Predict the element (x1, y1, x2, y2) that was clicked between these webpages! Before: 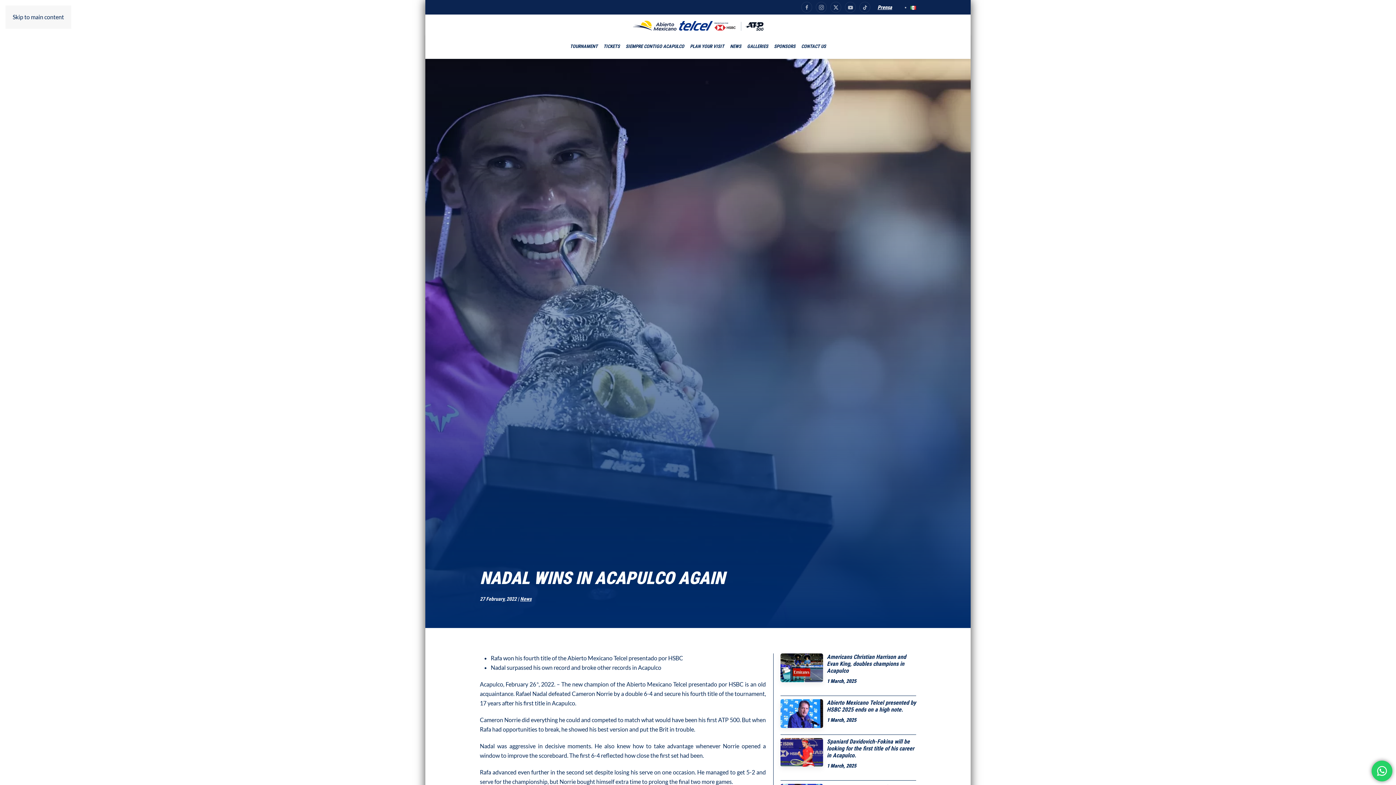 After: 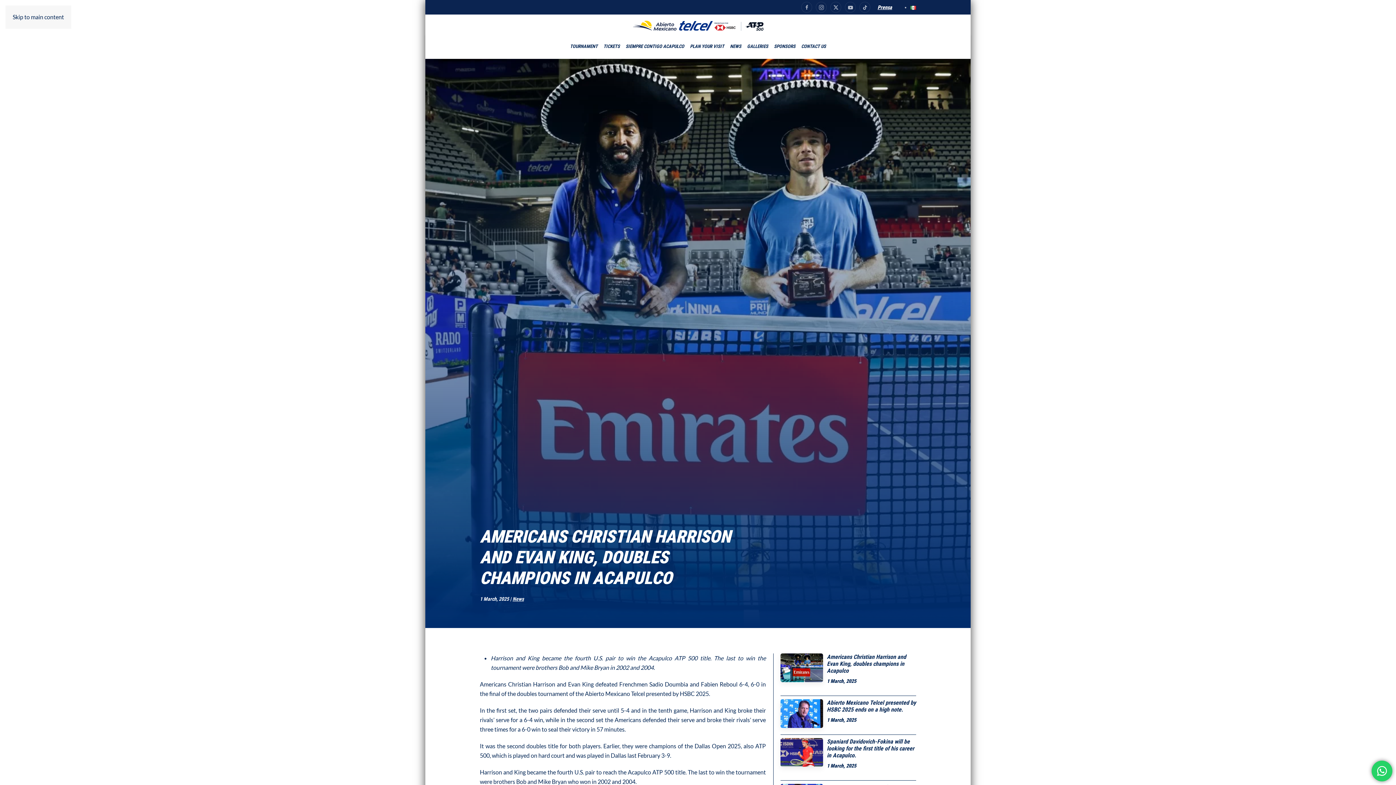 Action: bbox: (780, 653, 916, 692) label: Americans Christian Harrison and Evan King, doubles champions in Acapulco
1 March, 2025